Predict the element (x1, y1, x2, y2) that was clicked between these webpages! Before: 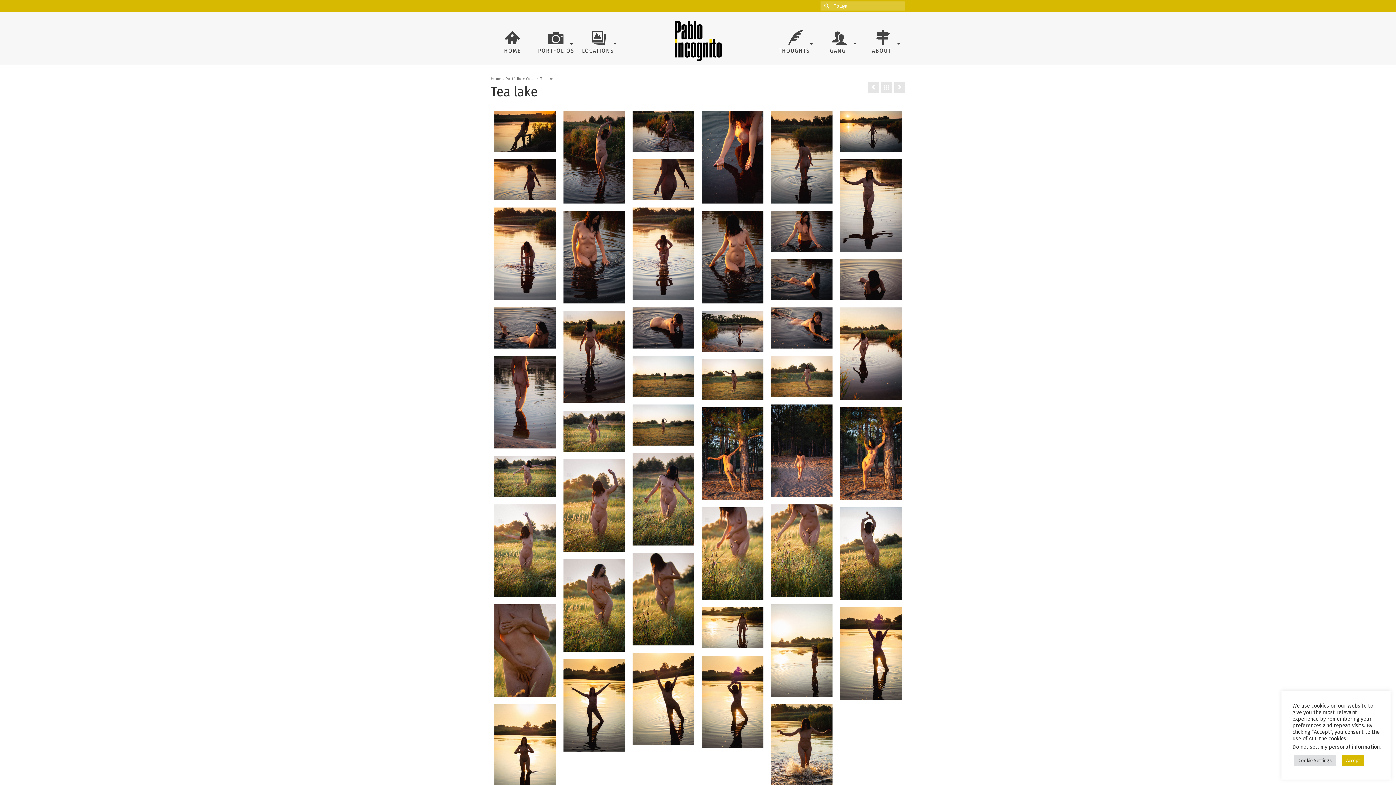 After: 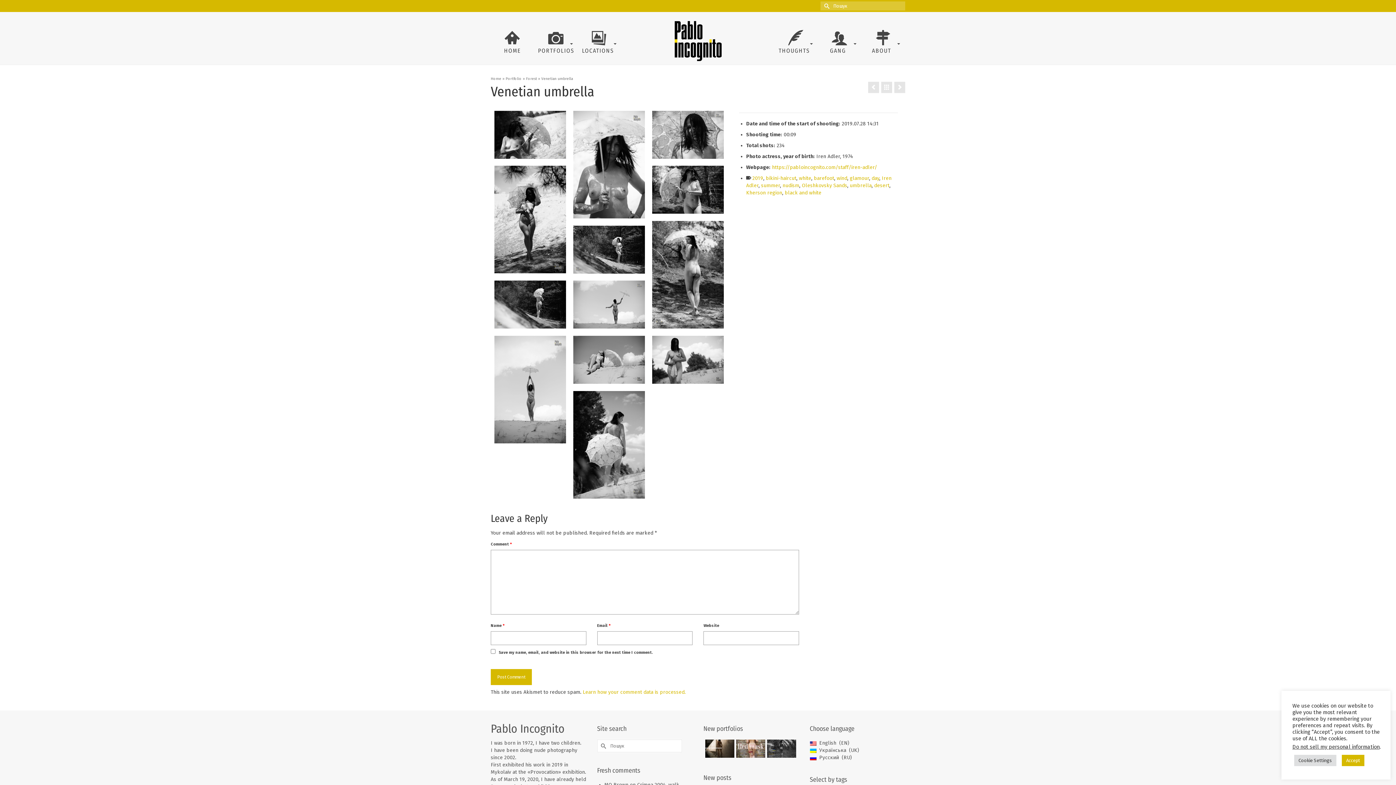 Action: bbox: (894, 81, 905, 93)